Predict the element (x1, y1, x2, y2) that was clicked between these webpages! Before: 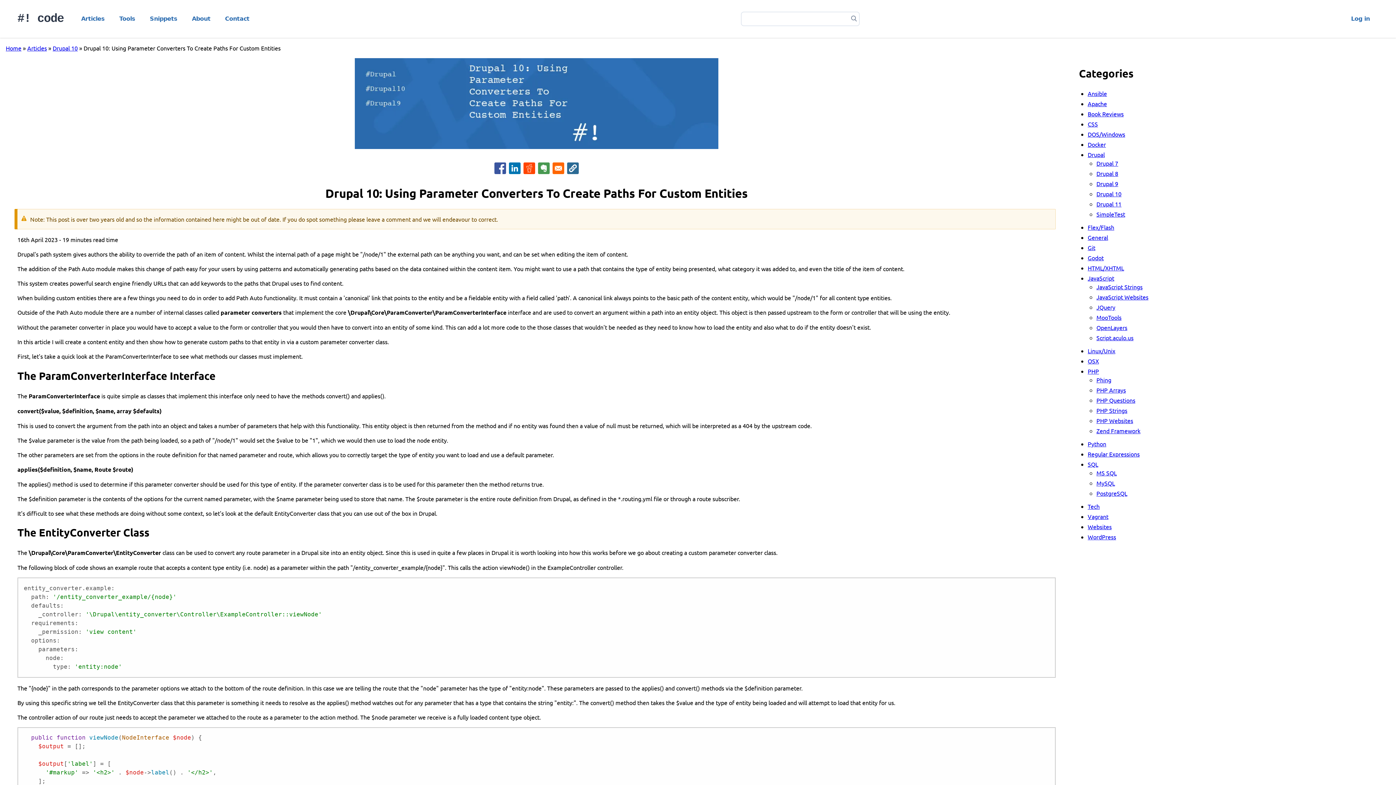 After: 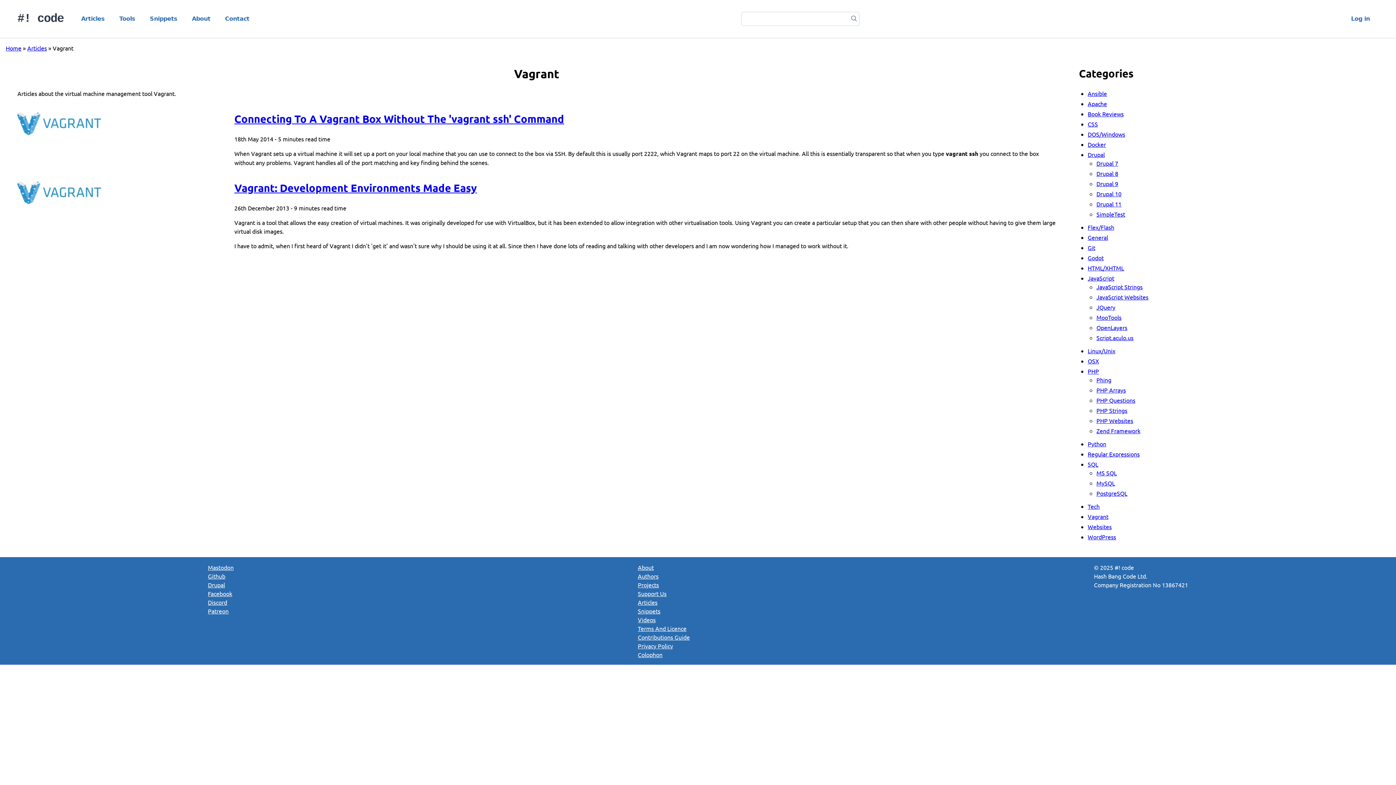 Action: bbox: (1088, 513, 1108, 520) label: Vagrant